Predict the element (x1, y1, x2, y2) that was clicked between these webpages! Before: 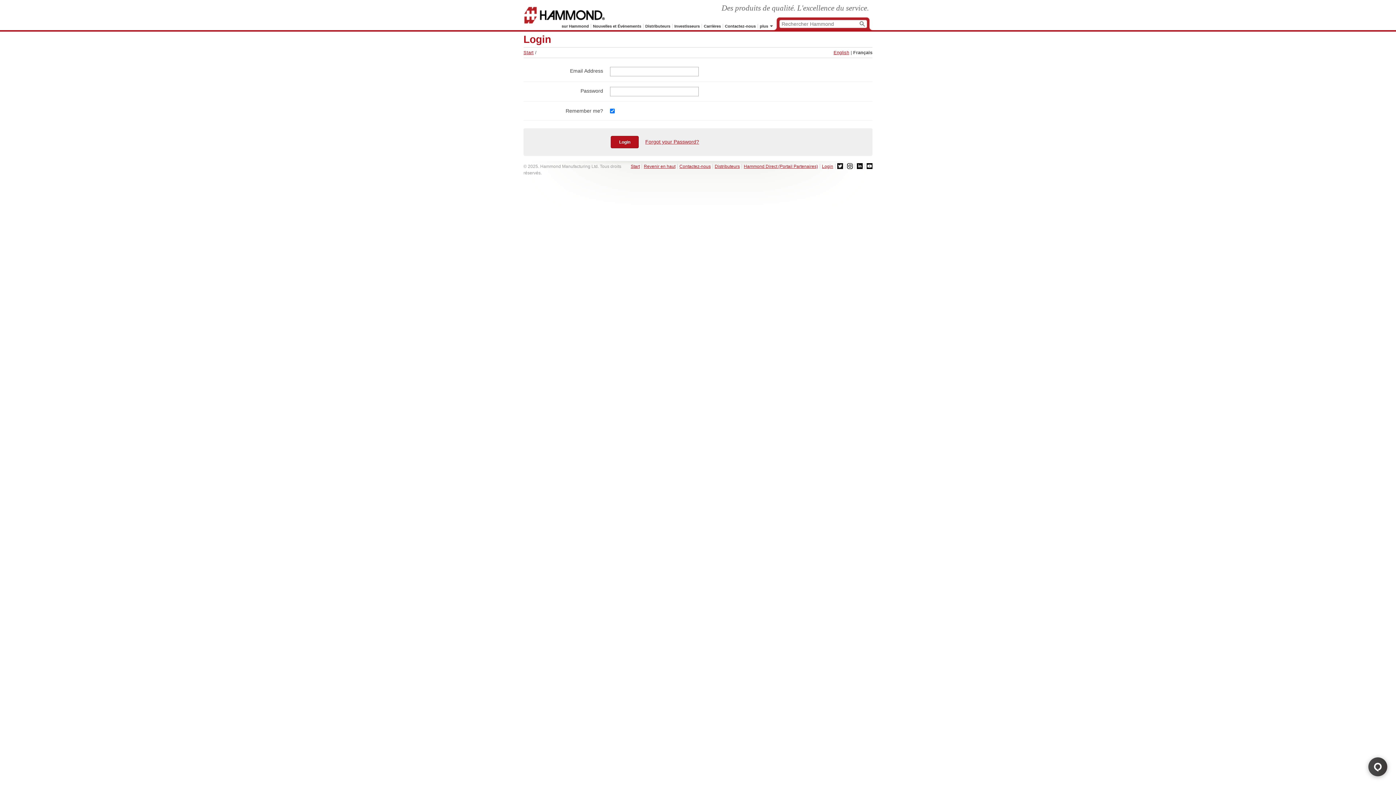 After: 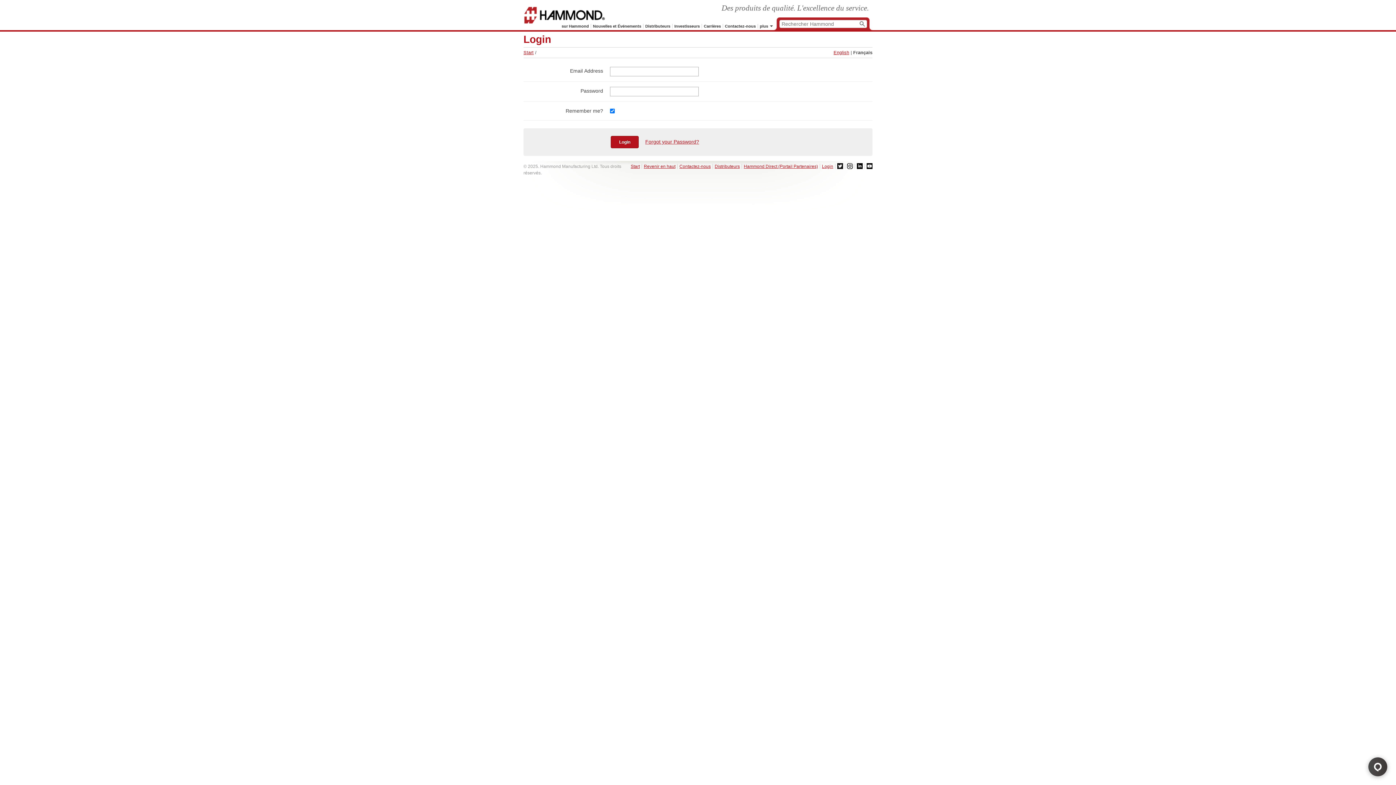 Action: bbox: (744, 164, 818, 169) label: Hammond Direct (Portail Partenaires)